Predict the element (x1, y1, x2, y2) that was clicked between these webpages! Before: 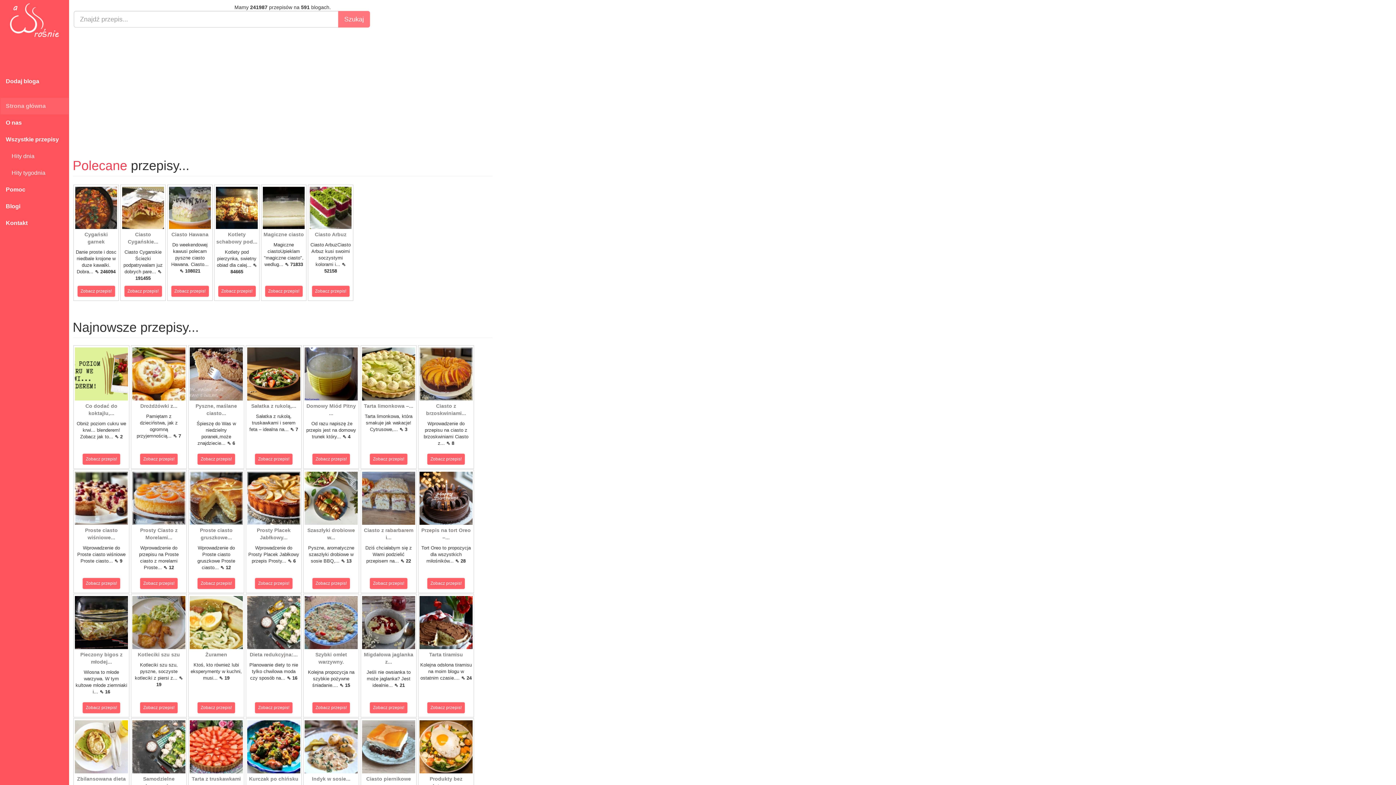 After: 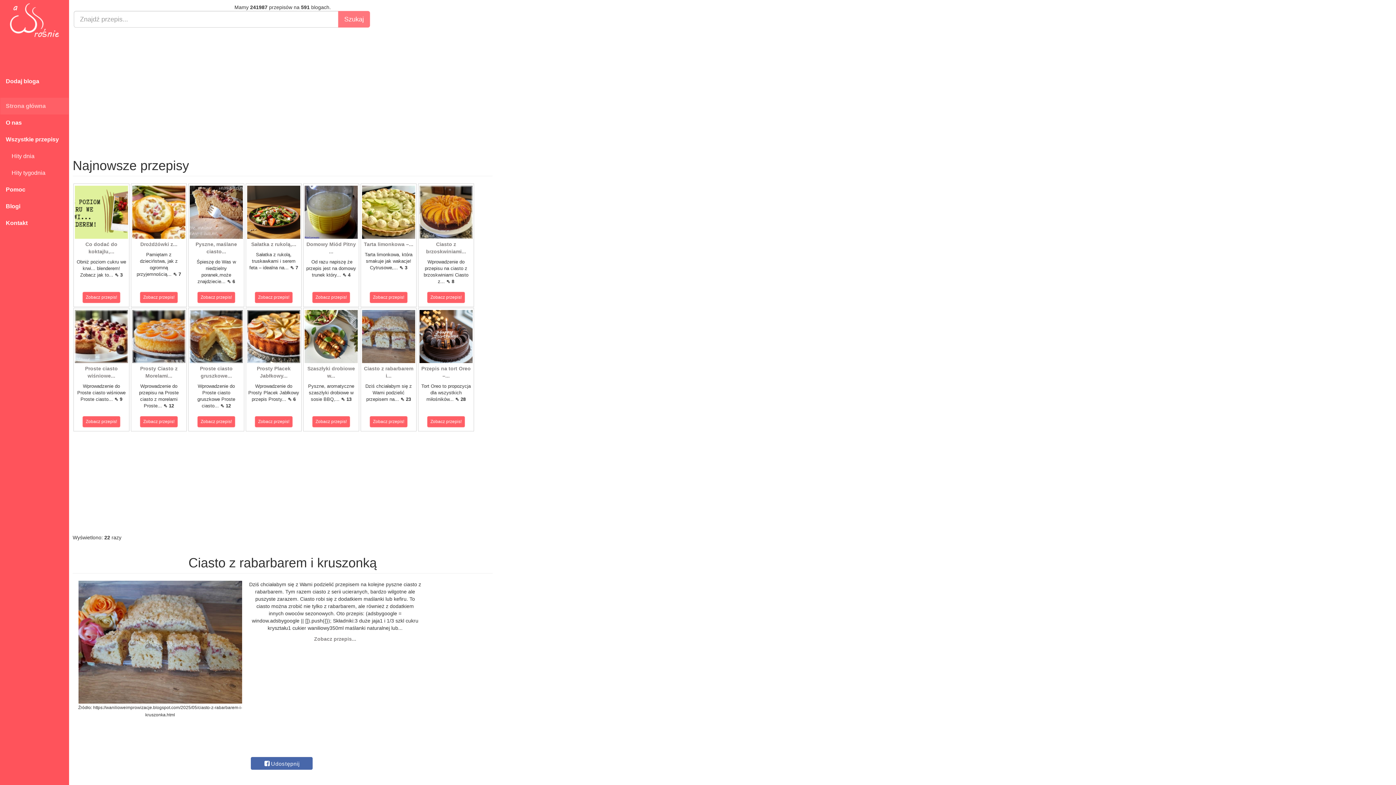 Action: bbox: (362, 495, 415, 500)